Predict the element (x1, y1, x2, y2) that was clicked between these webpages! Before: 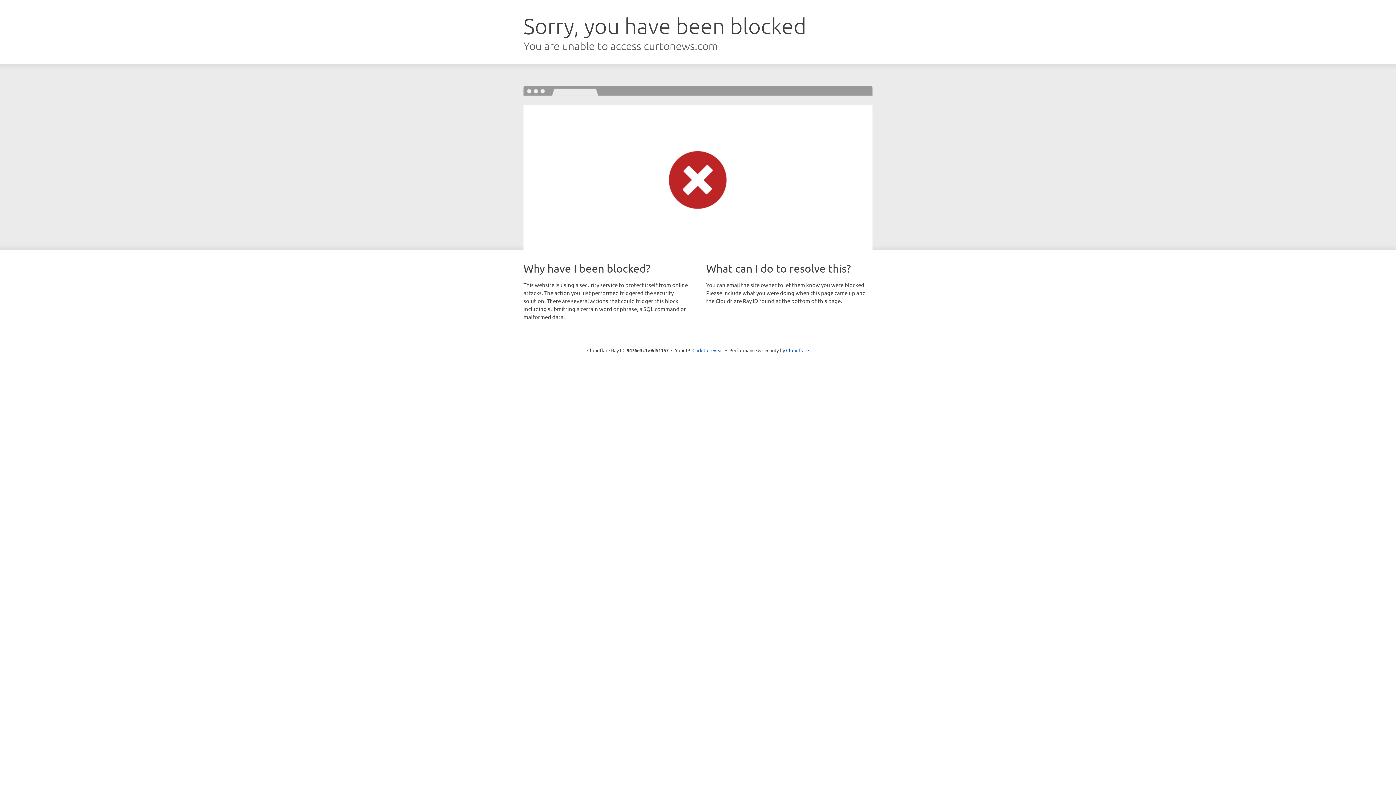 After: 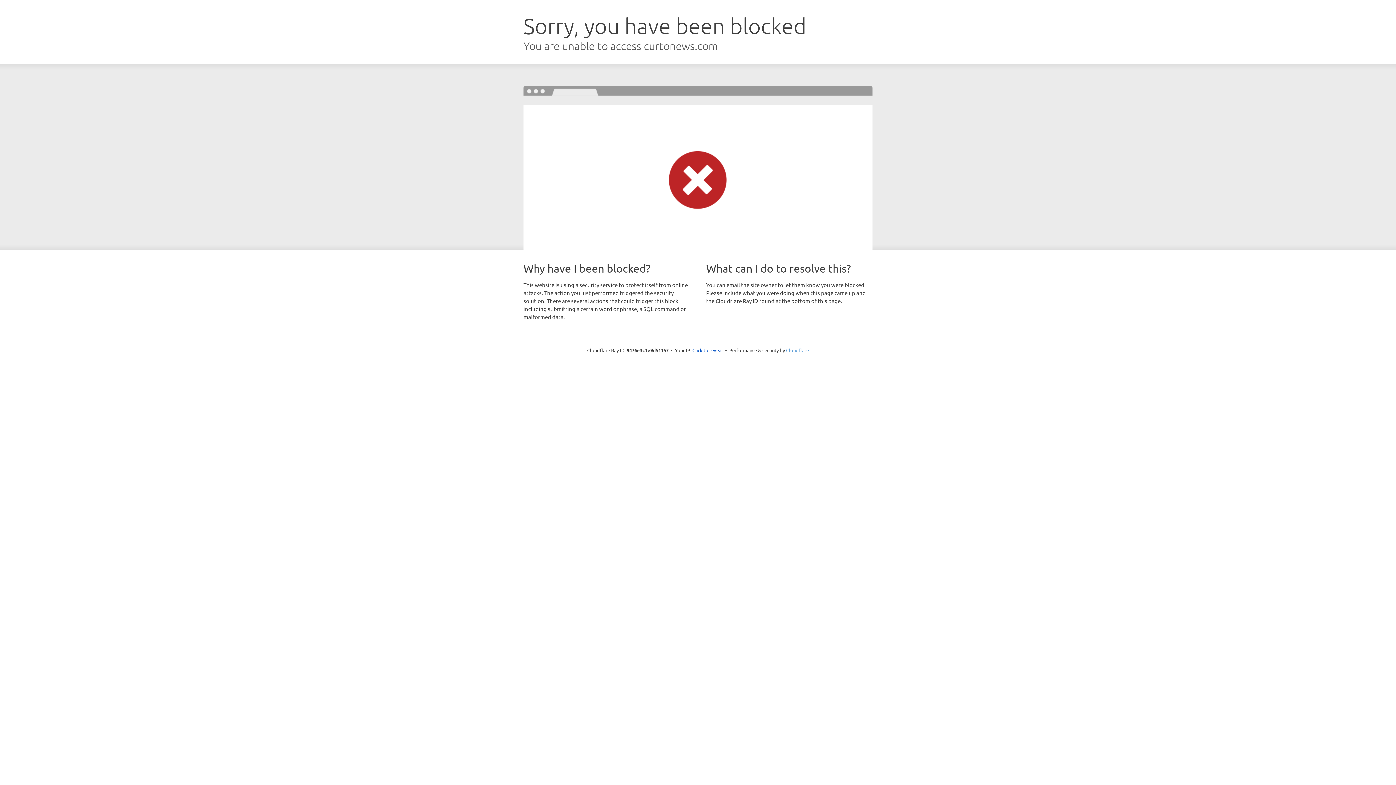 Action: bbox: (786, 347, 809, 353) label: Cloudflare